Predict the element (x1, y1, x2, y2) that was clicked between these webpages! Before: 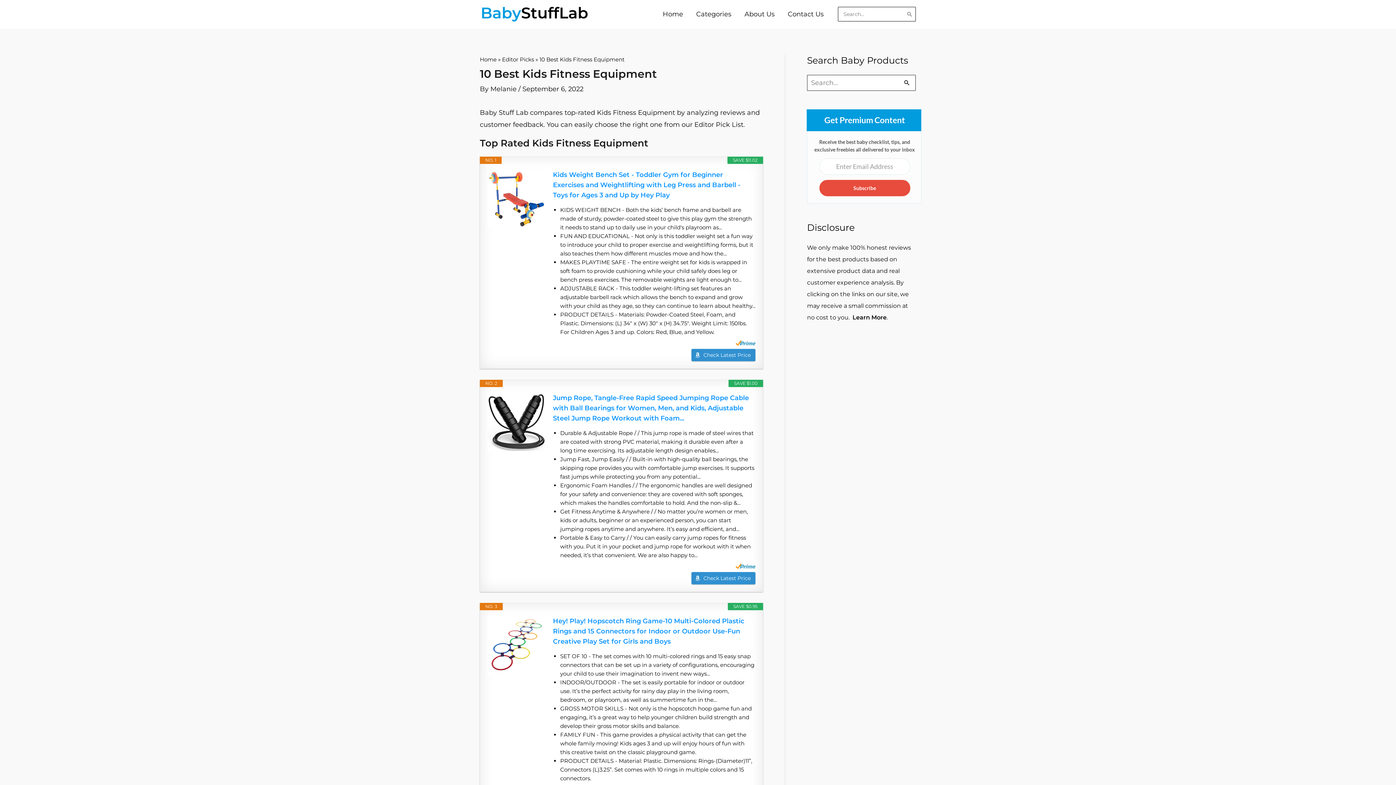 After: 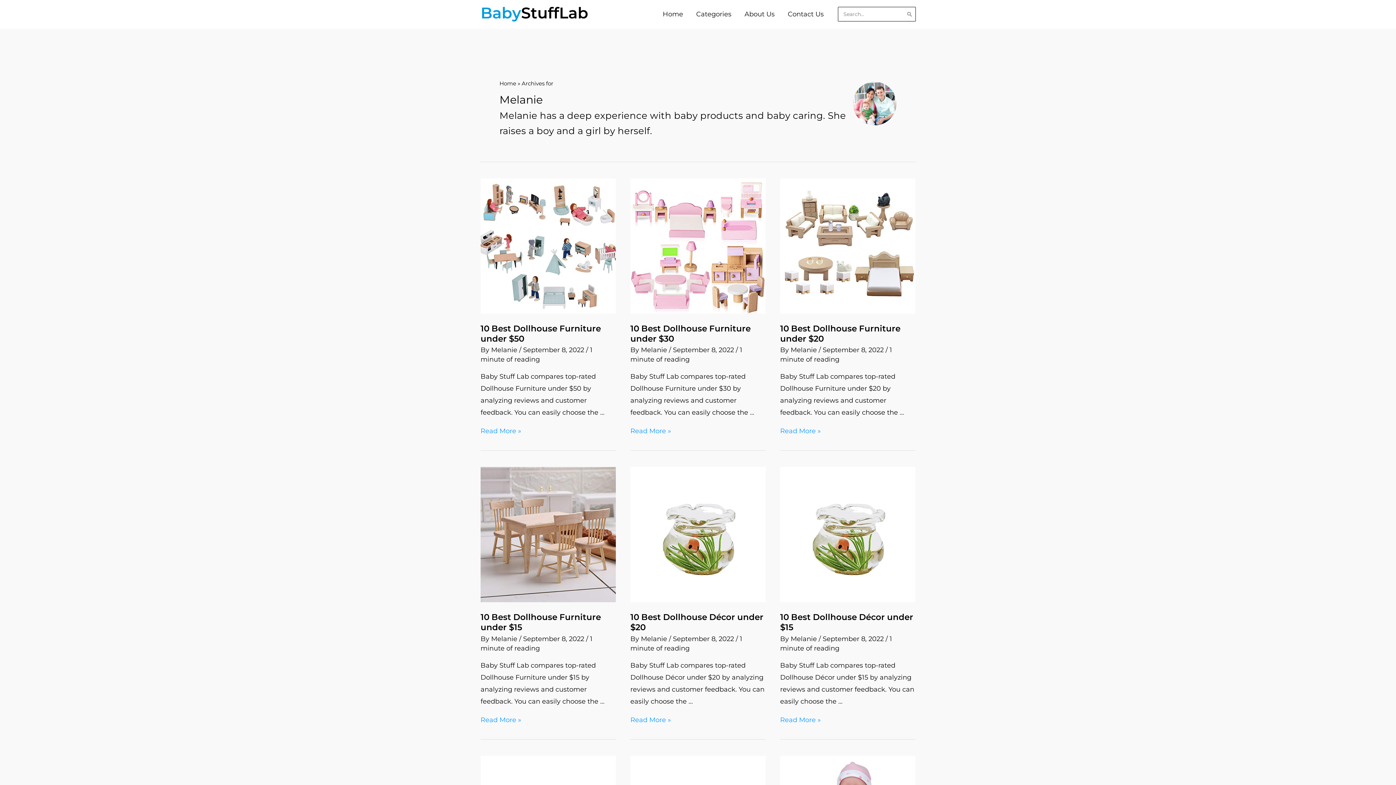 Action: bbox: (490, 85, 518, 93) label: Melanie 